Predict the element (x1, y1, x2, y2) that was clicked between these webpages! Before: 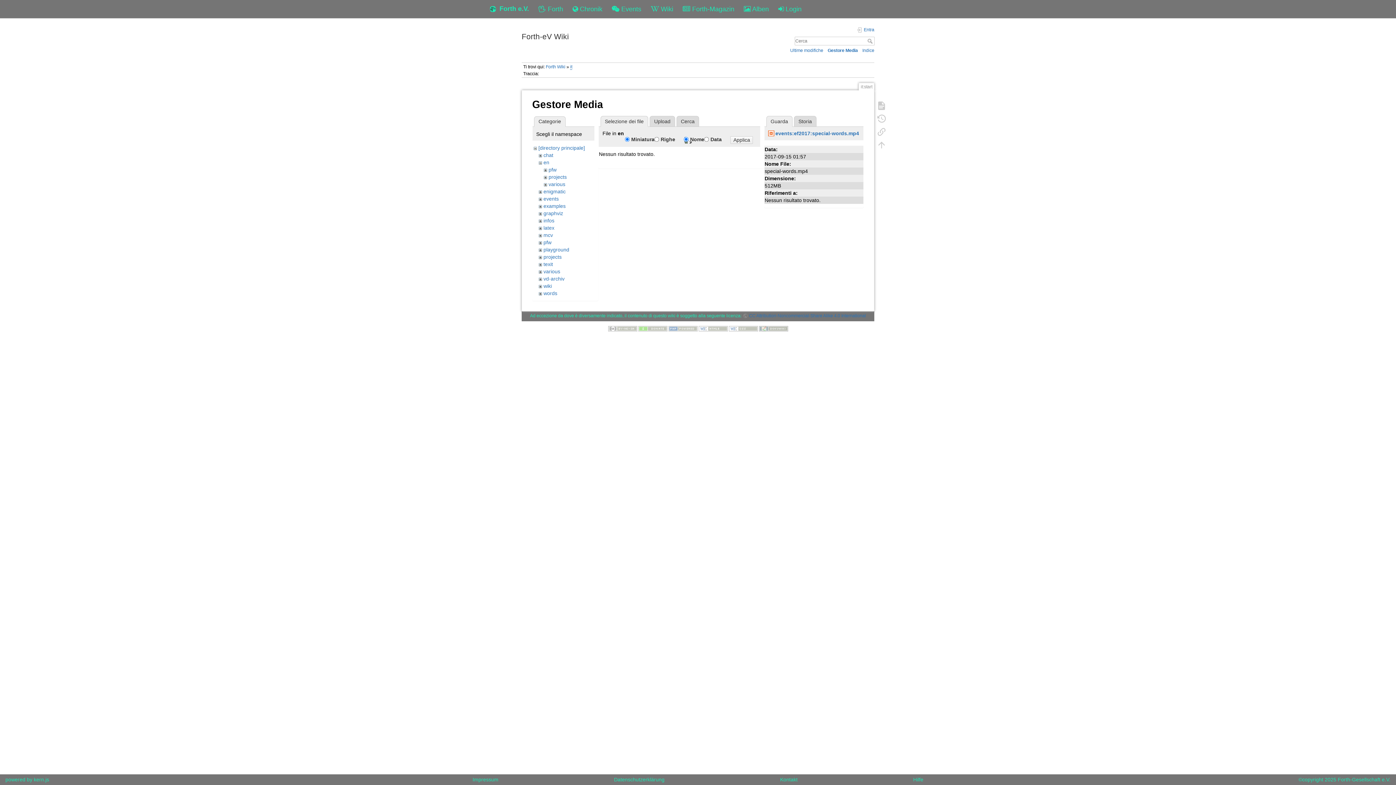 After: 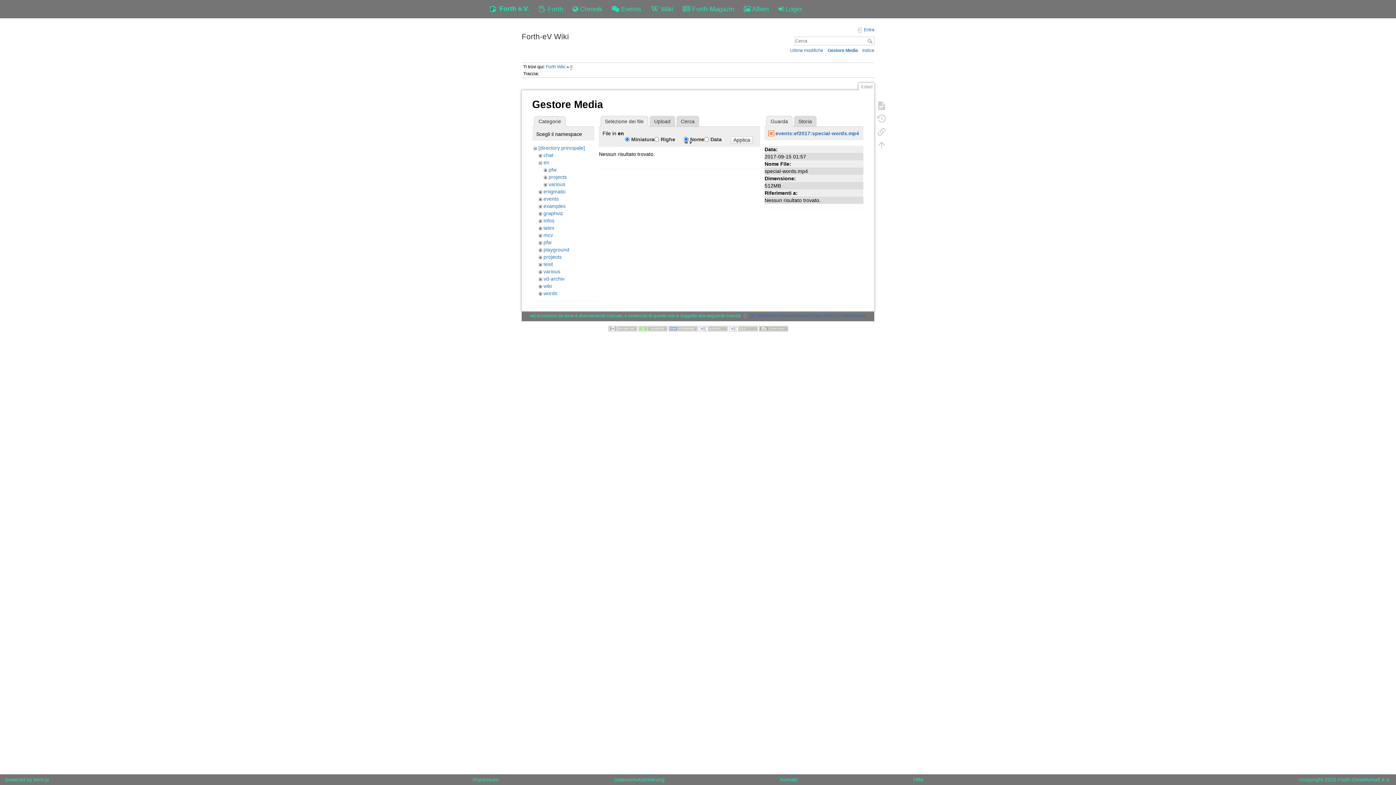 Action: bbox: (543, 159, 549, 165) label: en